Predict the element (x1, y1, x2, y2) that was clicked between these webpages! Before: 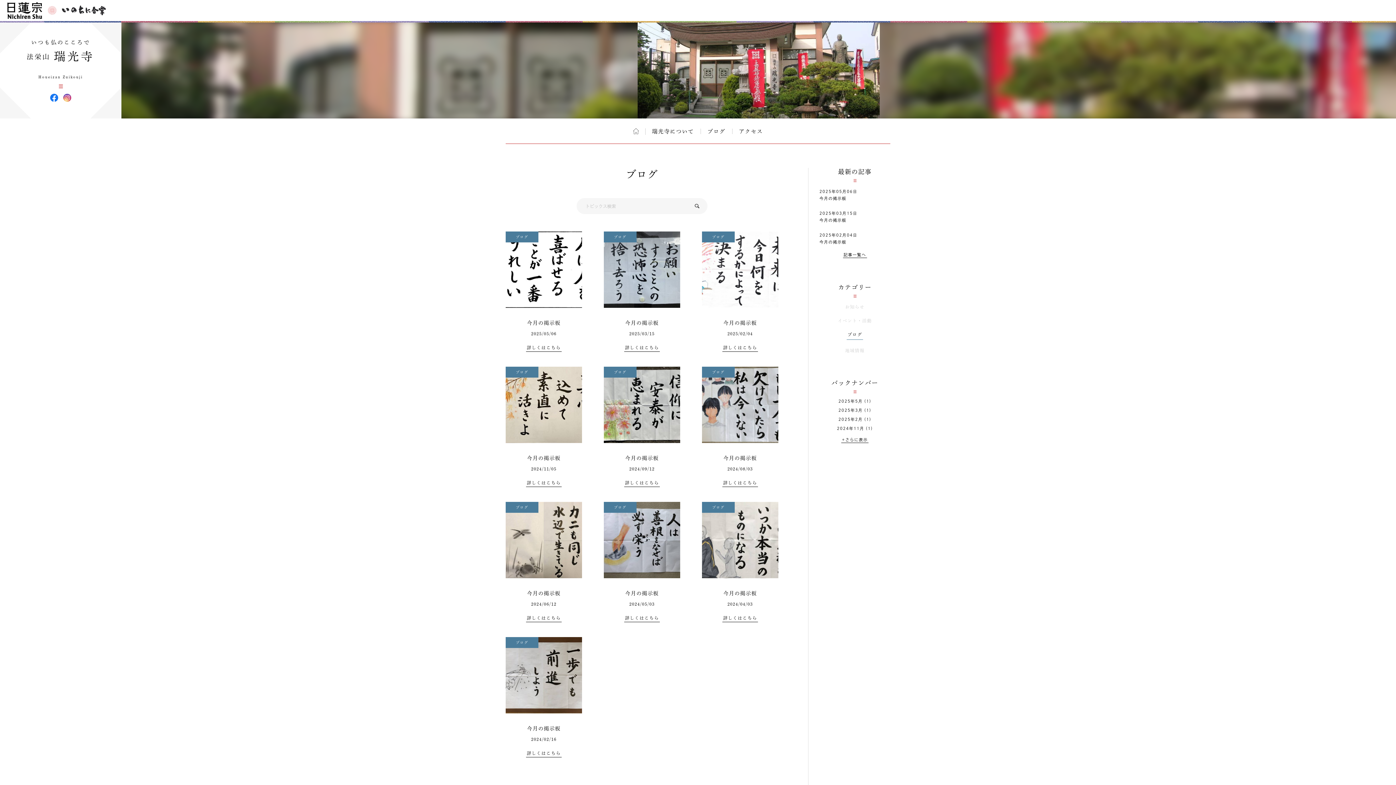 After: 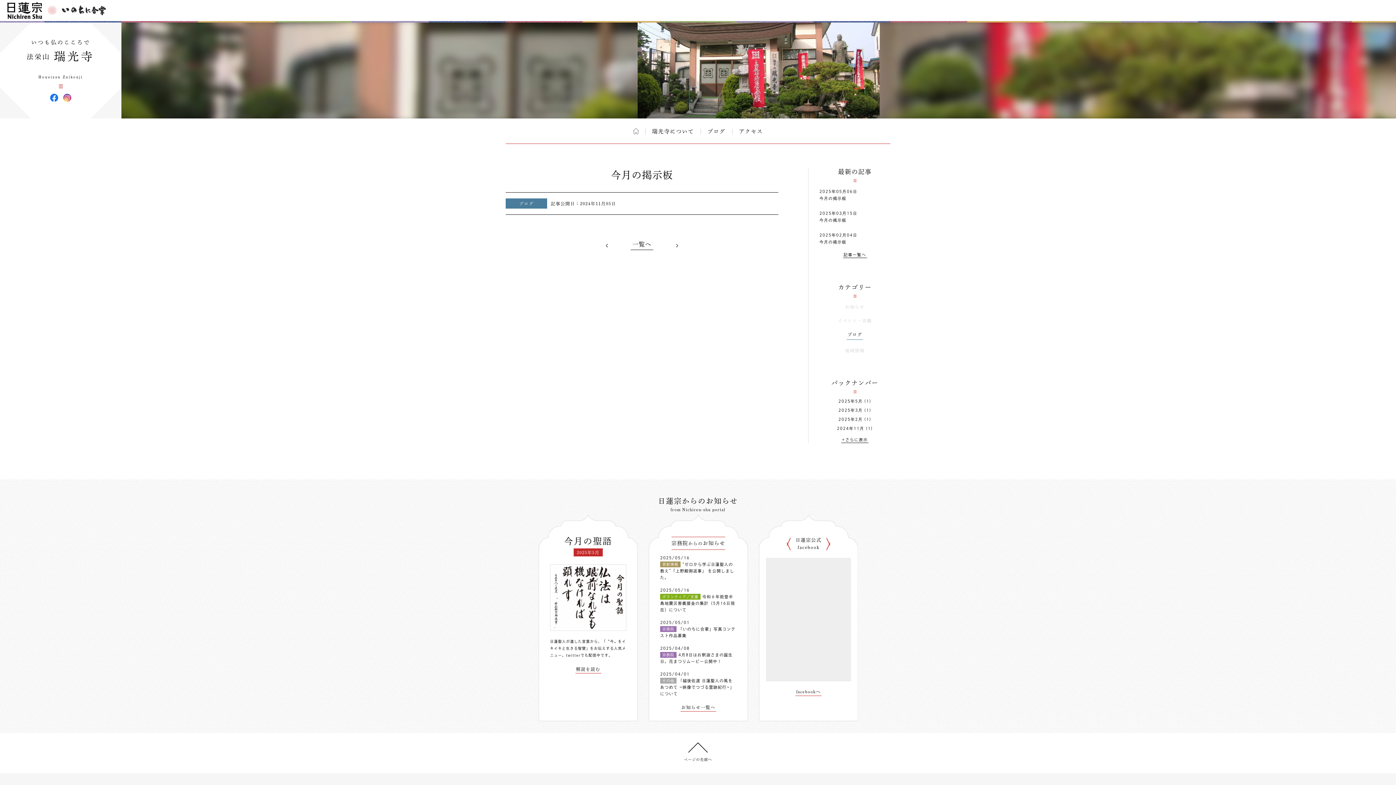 Action: bbox: (527, 456, 560, 461) label: 今月の掲示板